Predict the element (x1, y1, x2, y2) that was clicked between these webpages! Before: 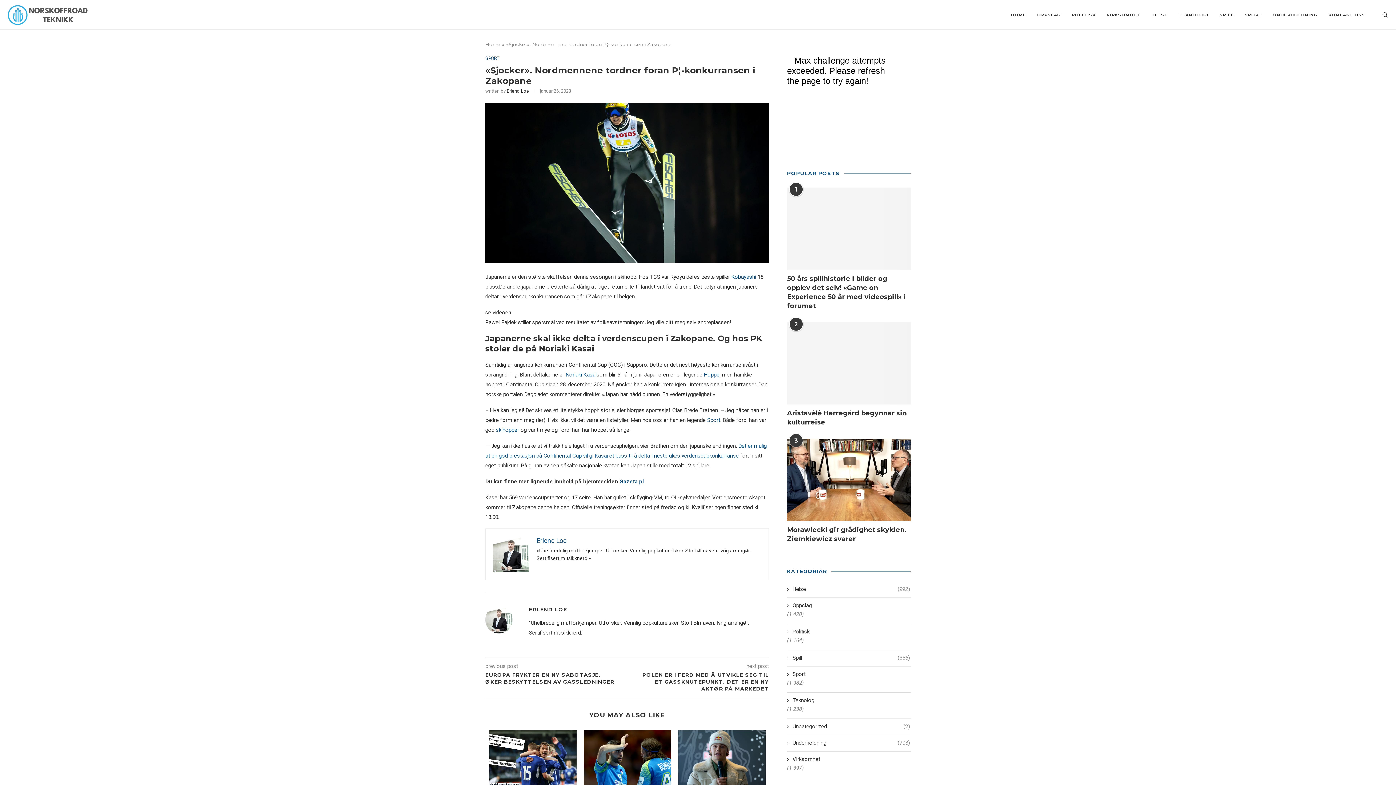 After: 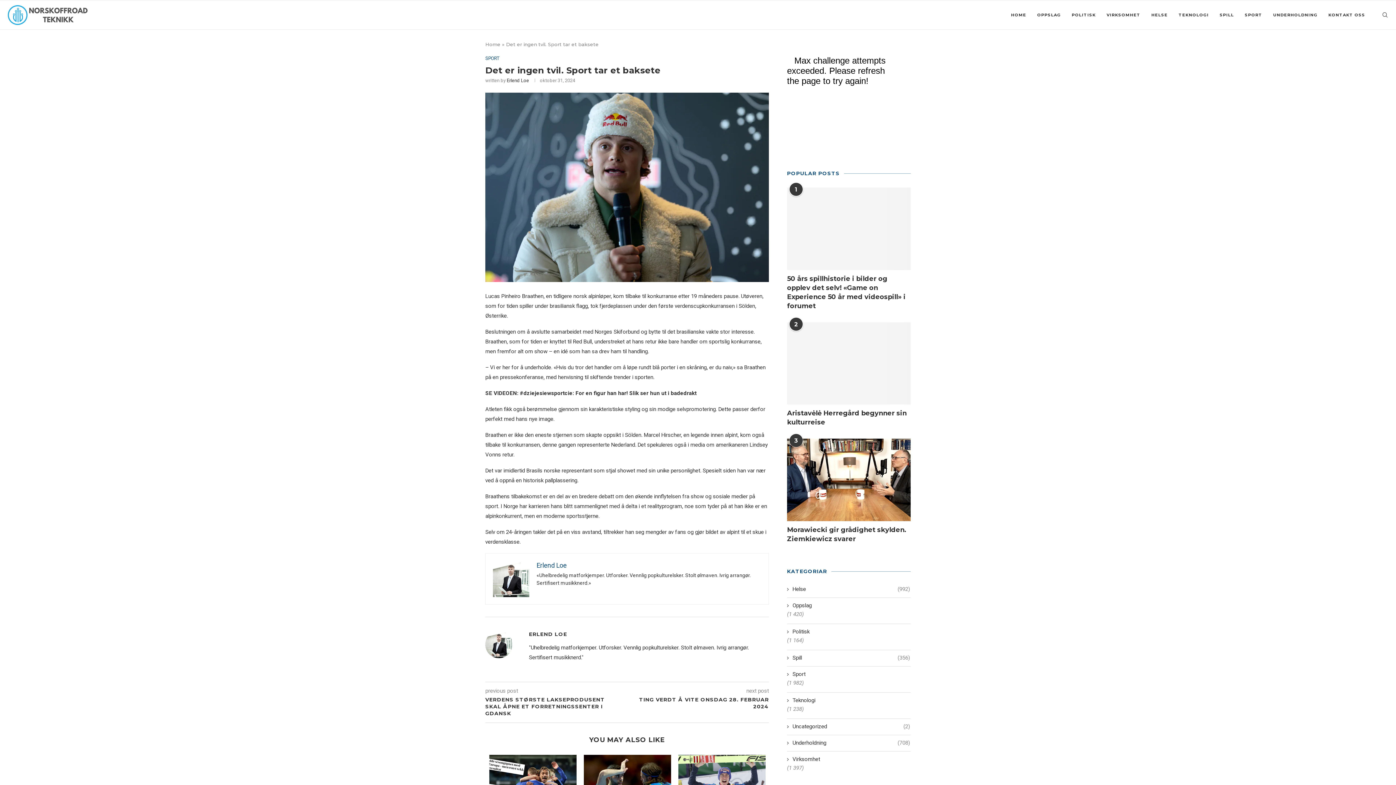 Action: label: Det er ingen tvil. Sport tar et baksete bbox: (681, 642, 762, 655)